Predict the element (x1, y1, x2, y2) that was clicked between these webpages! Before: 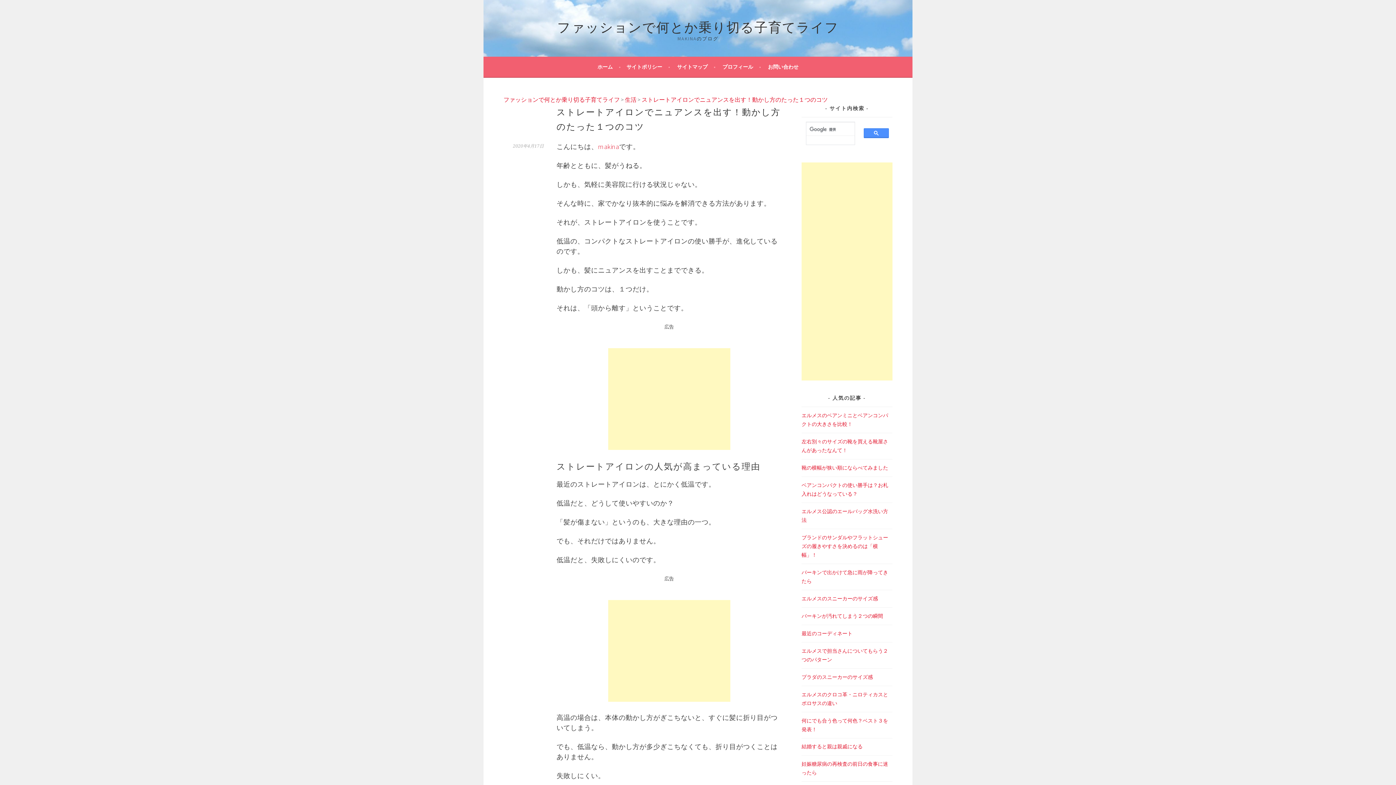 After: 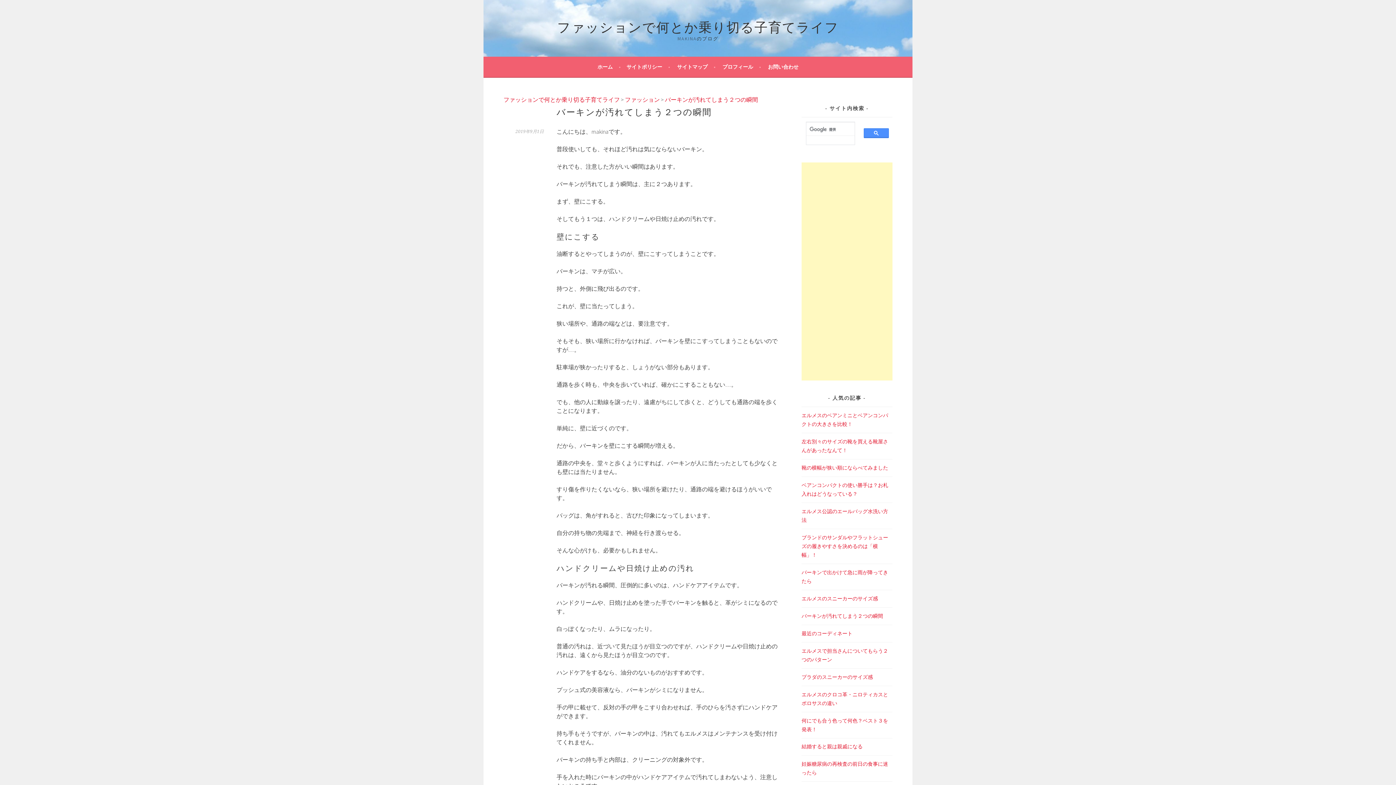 Action: bbox: (801, 612, 883, 619) label: バーキンが汚れてしまう２つの瞬間